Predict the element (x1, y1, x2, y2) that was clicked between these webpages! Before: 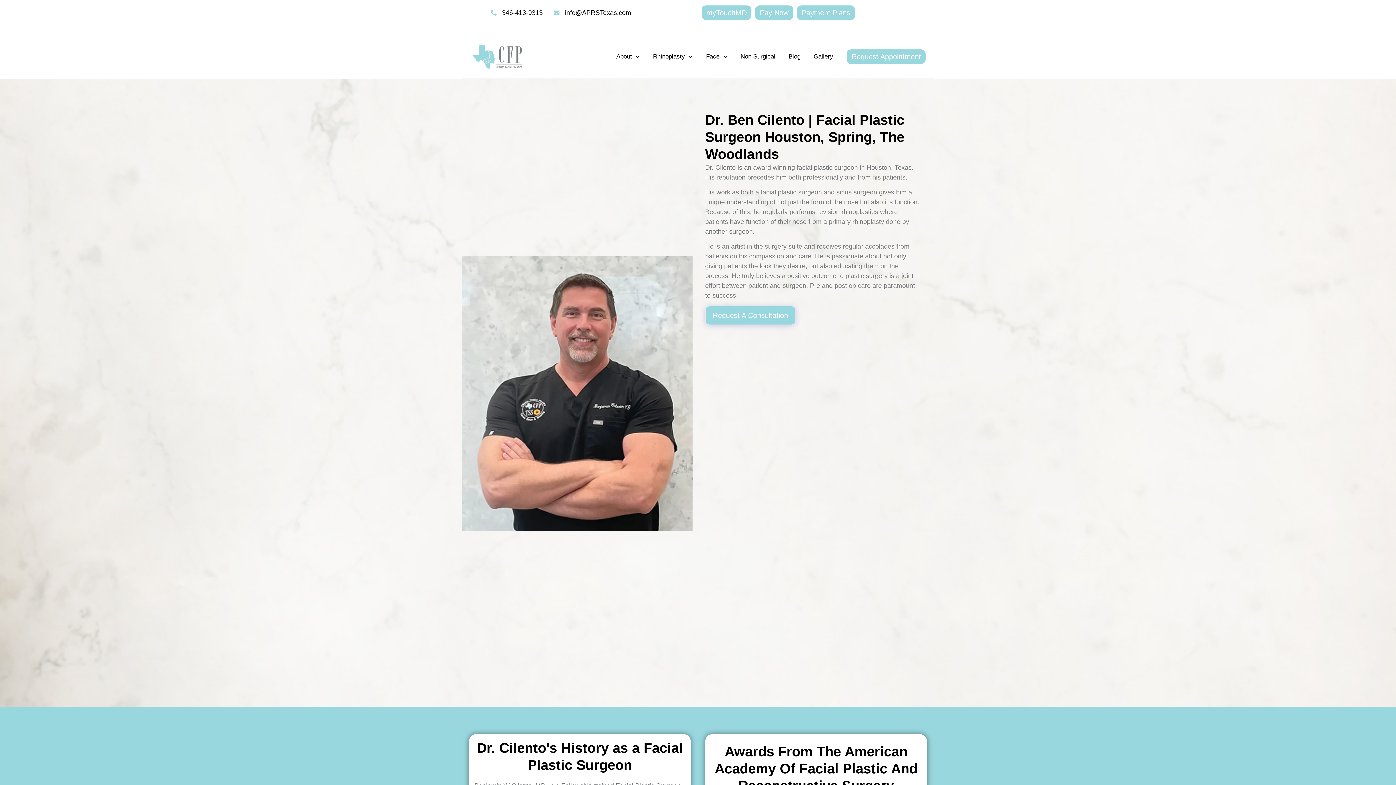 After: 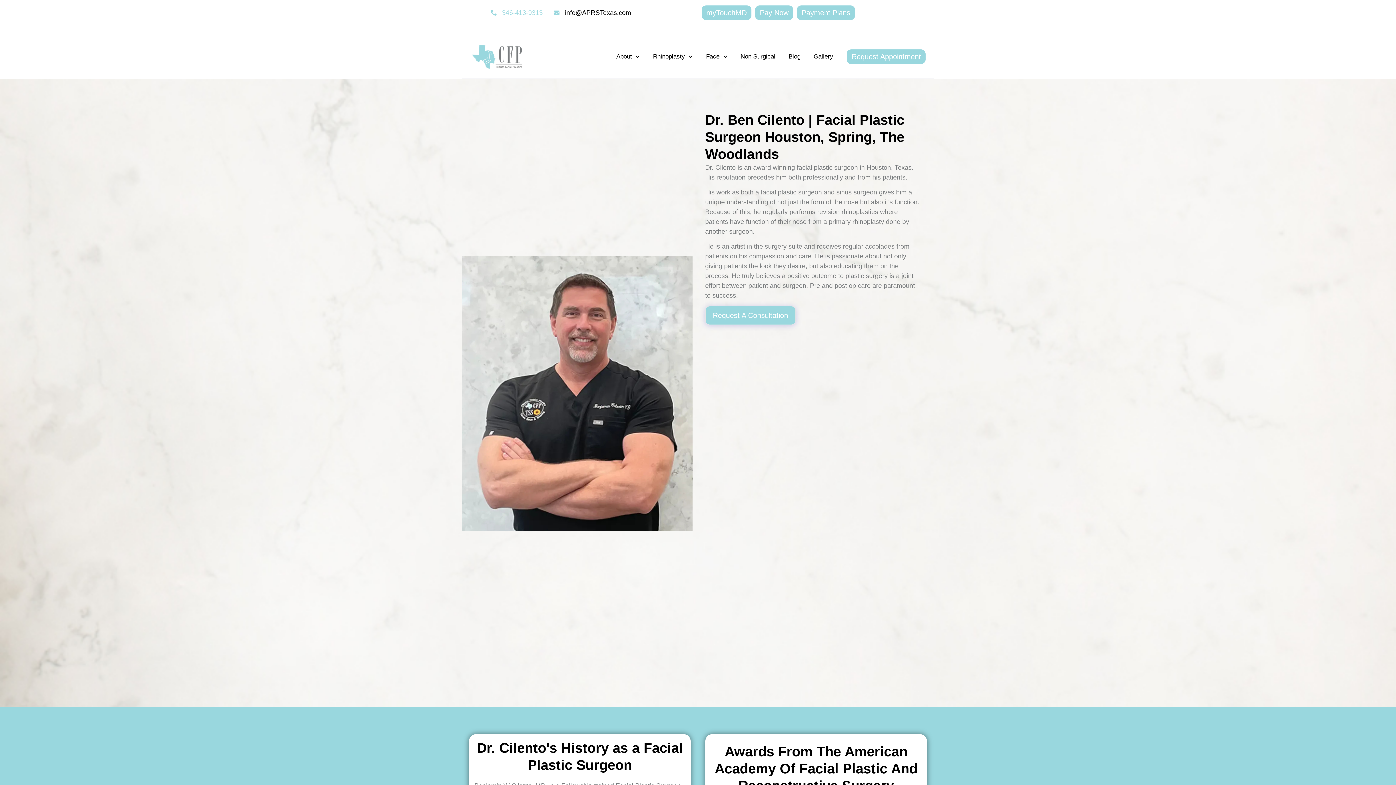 Action: bbox: (490, 7, 542, 17) label: 346-413-9313